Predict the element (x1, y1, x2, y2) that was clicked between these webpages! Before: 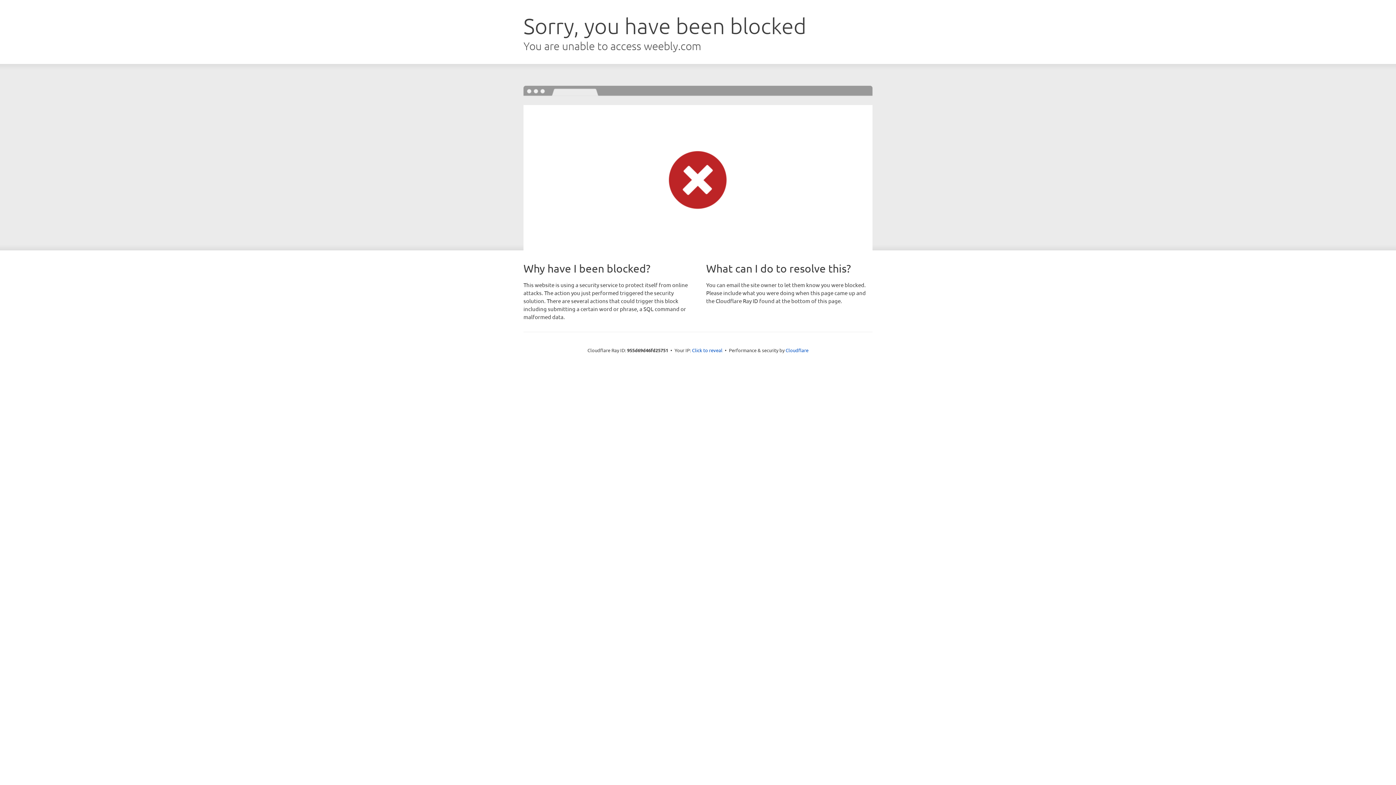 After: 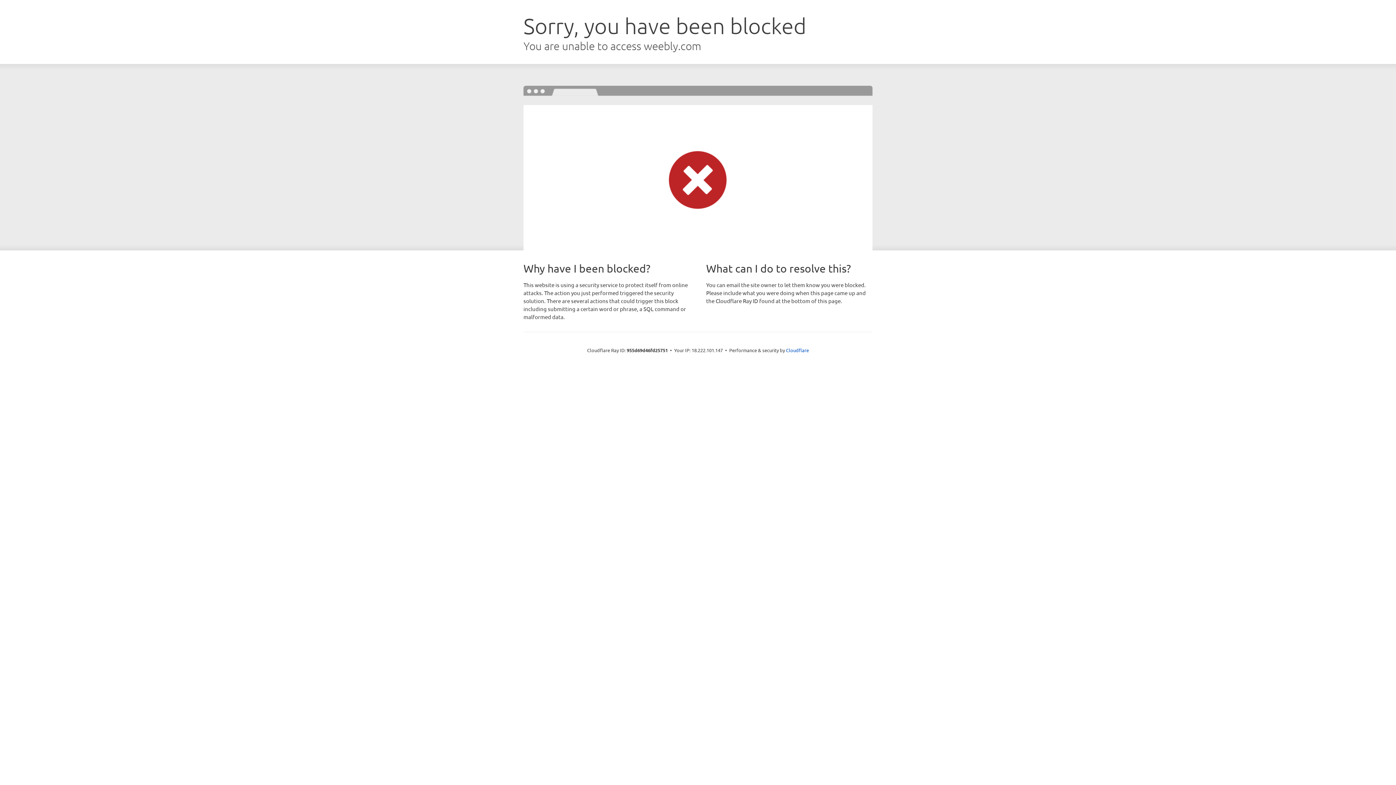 Action: label: Click to reveal bbox: (692, 346, 722, 353)